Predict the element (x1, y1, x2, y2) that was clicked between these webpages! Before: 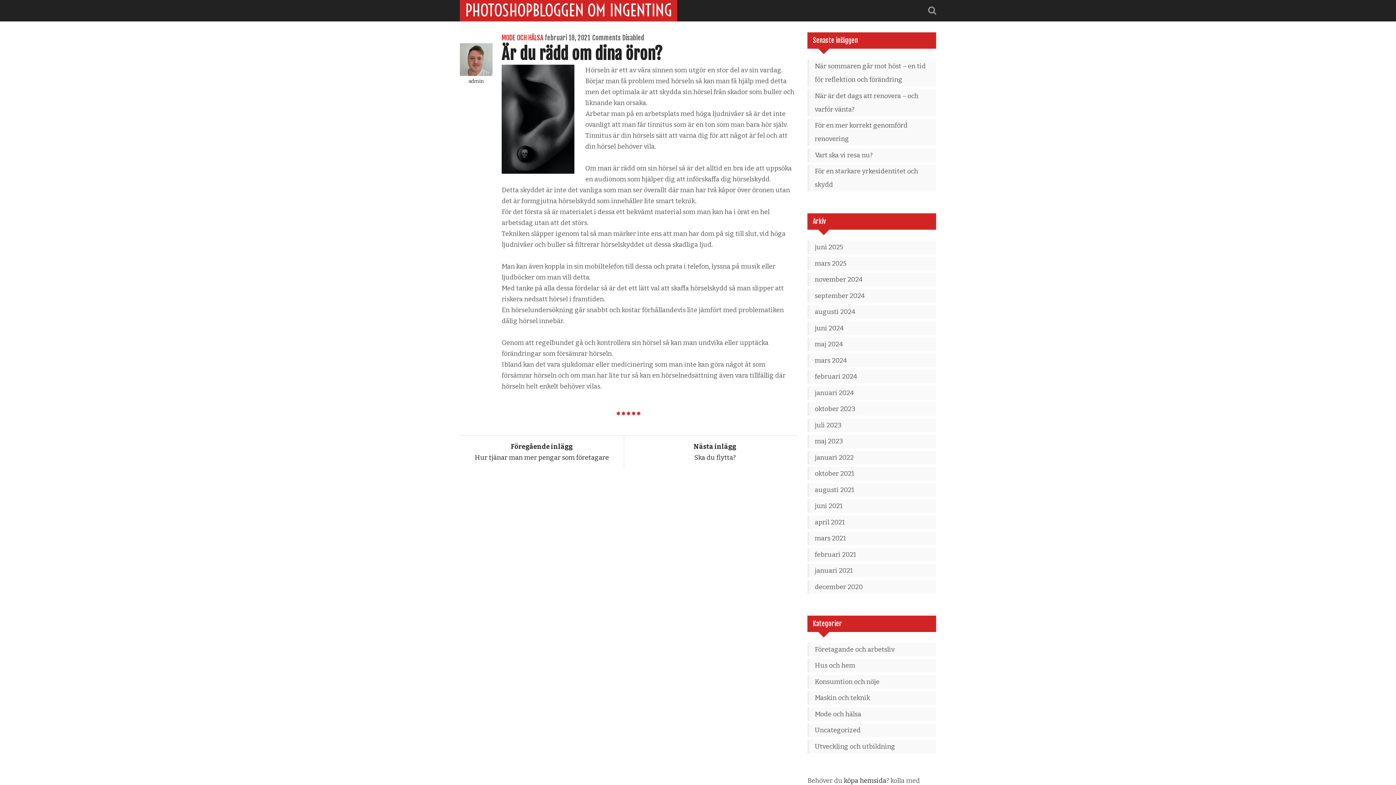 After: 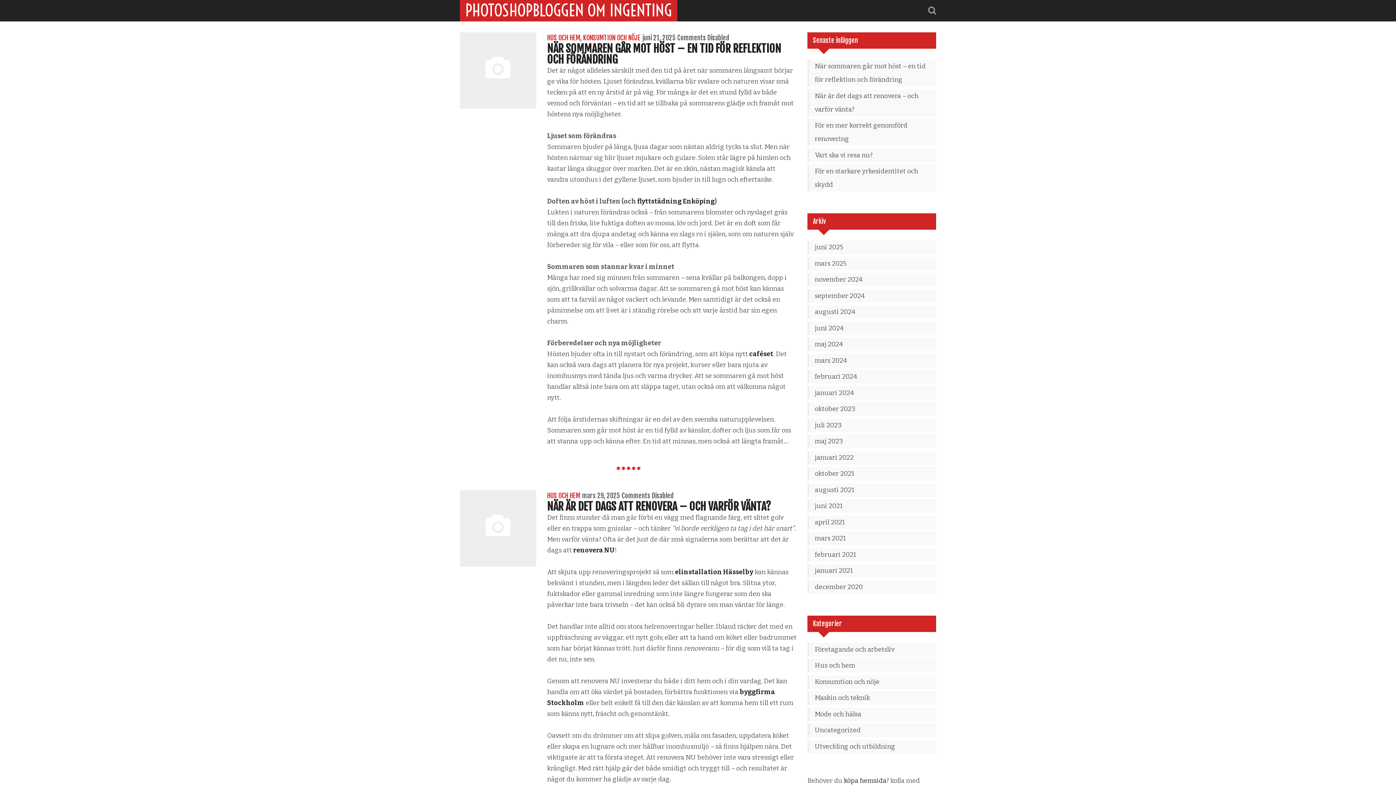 Action: bbox: (465, 0, 672, 21) label: PHOTOSHOPBLOGGEN OM INGENTING